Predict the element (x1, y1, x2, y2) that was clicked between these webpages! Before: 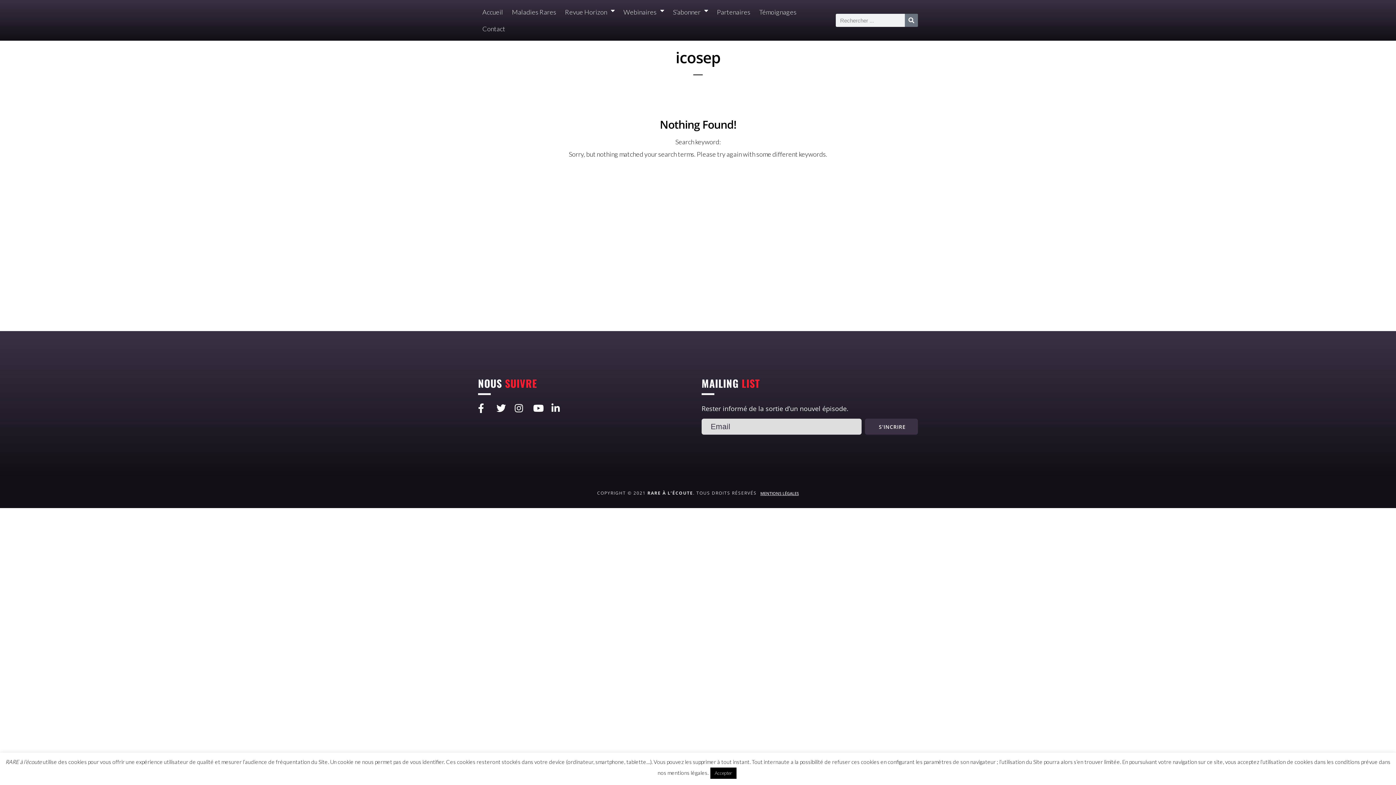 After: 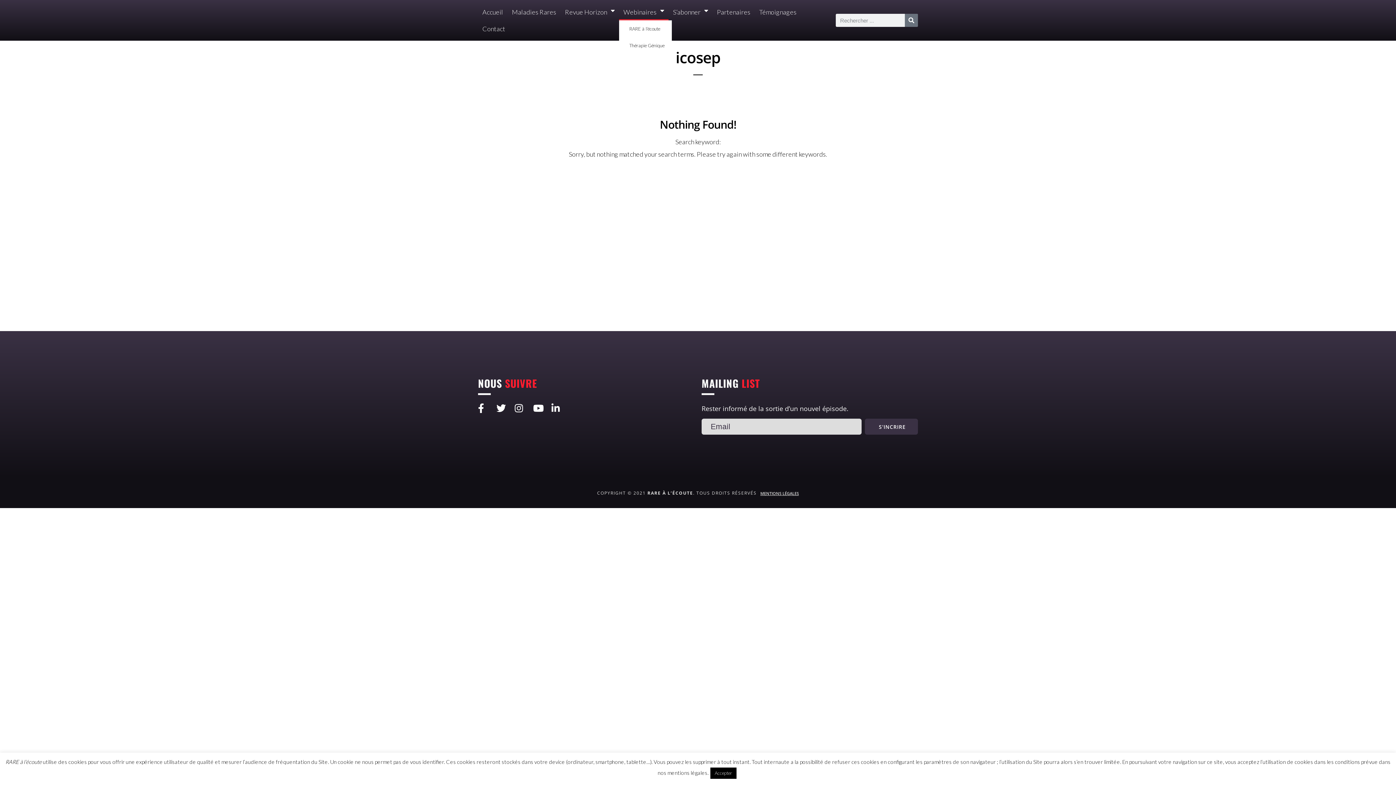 Action: bbox: (619, 3, 668, 20) label: Webinaires